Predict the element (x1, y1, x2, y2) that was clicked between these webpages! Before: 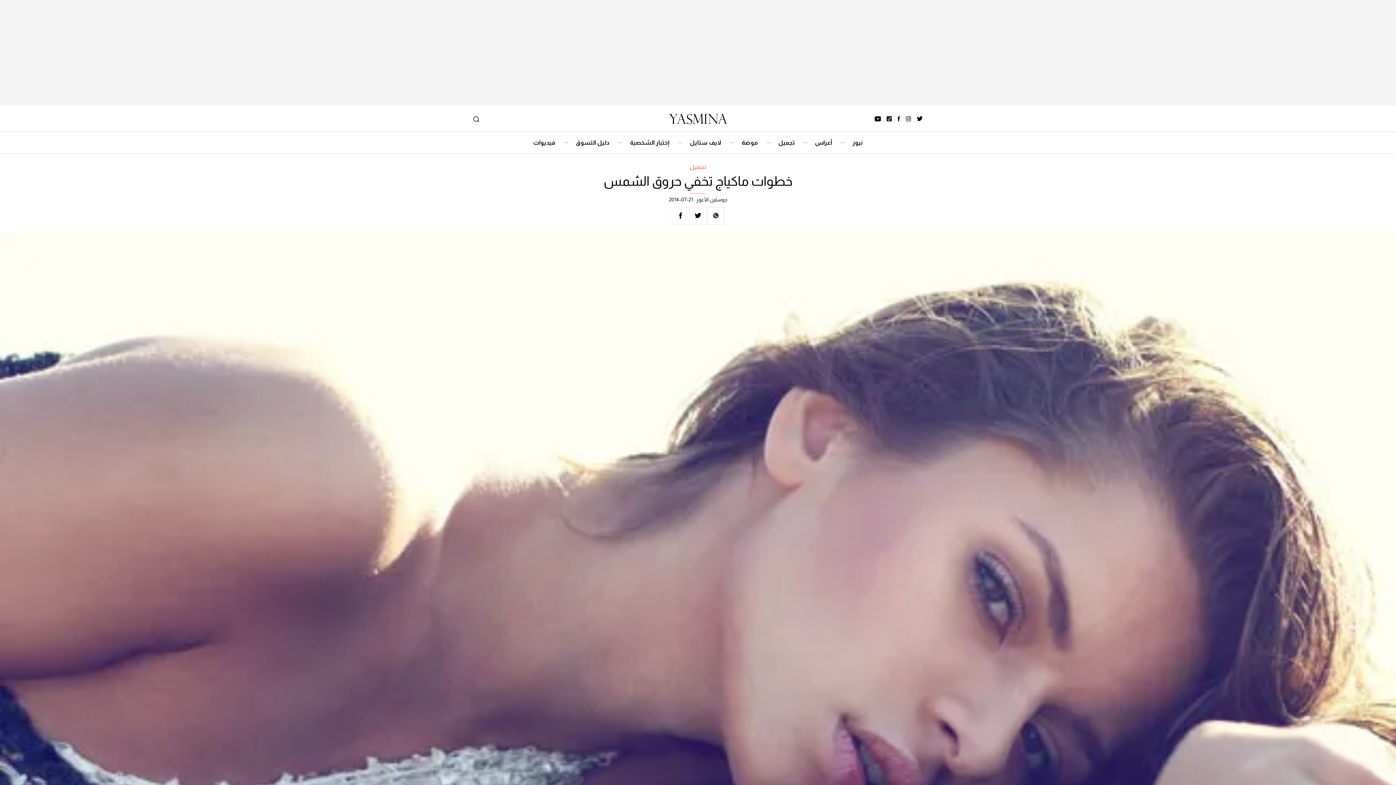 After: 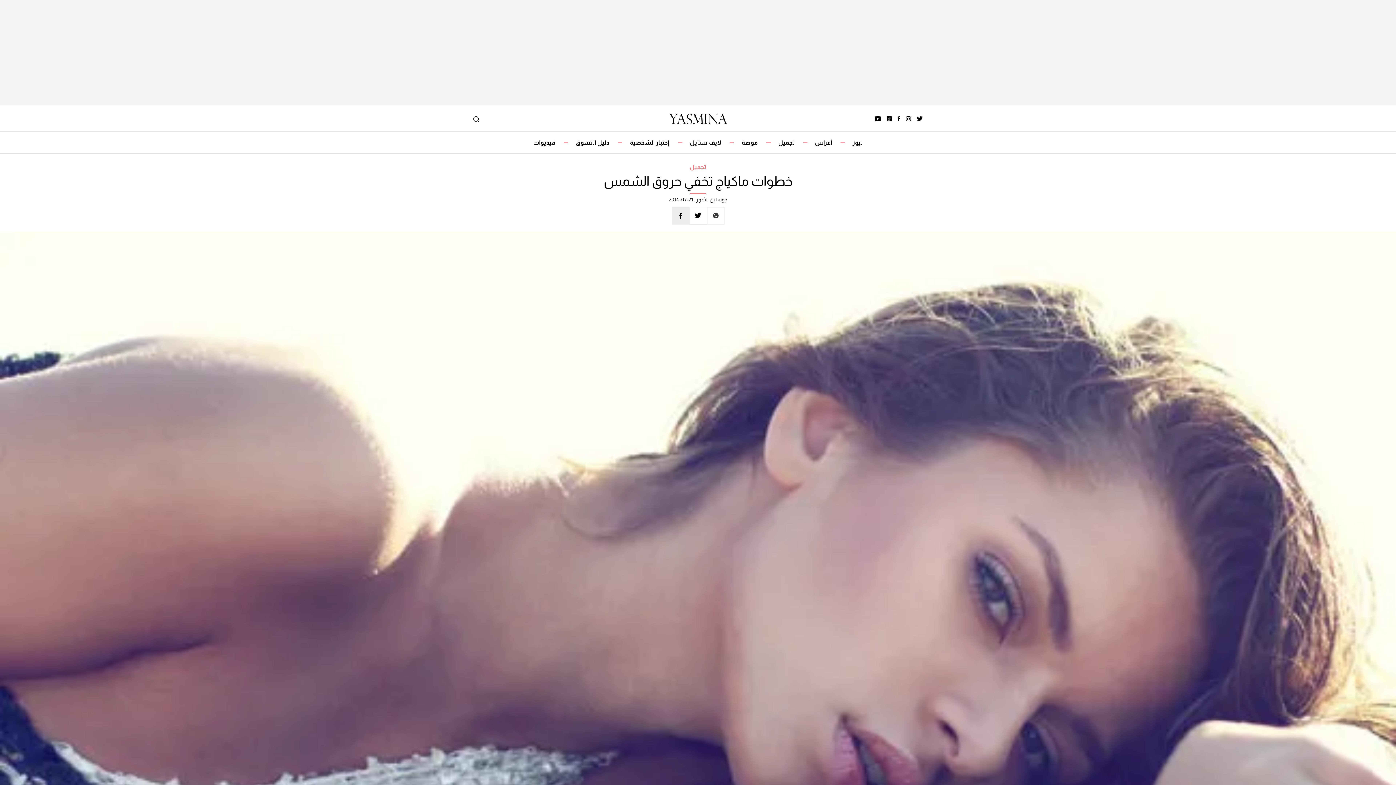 Action: bbox: (672, 207, 689, 224)